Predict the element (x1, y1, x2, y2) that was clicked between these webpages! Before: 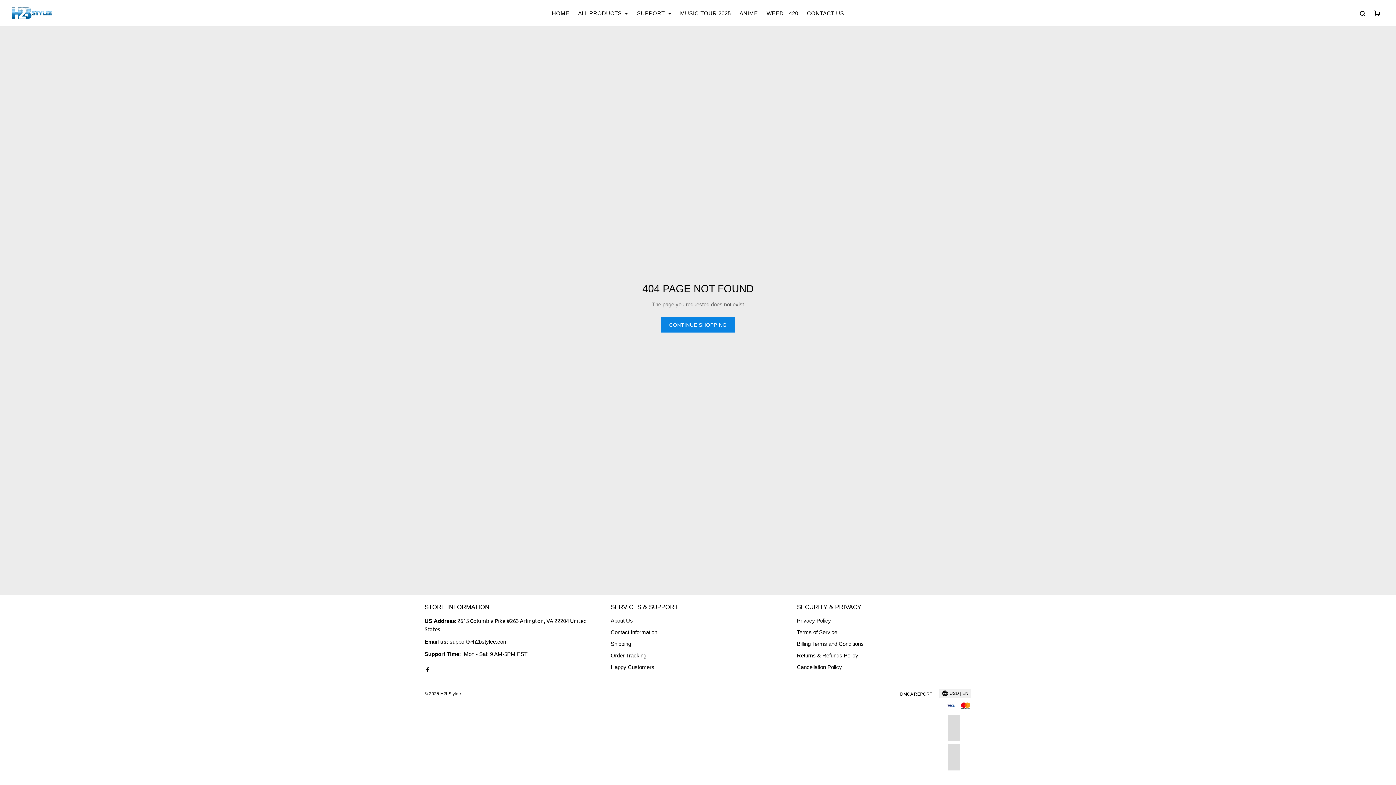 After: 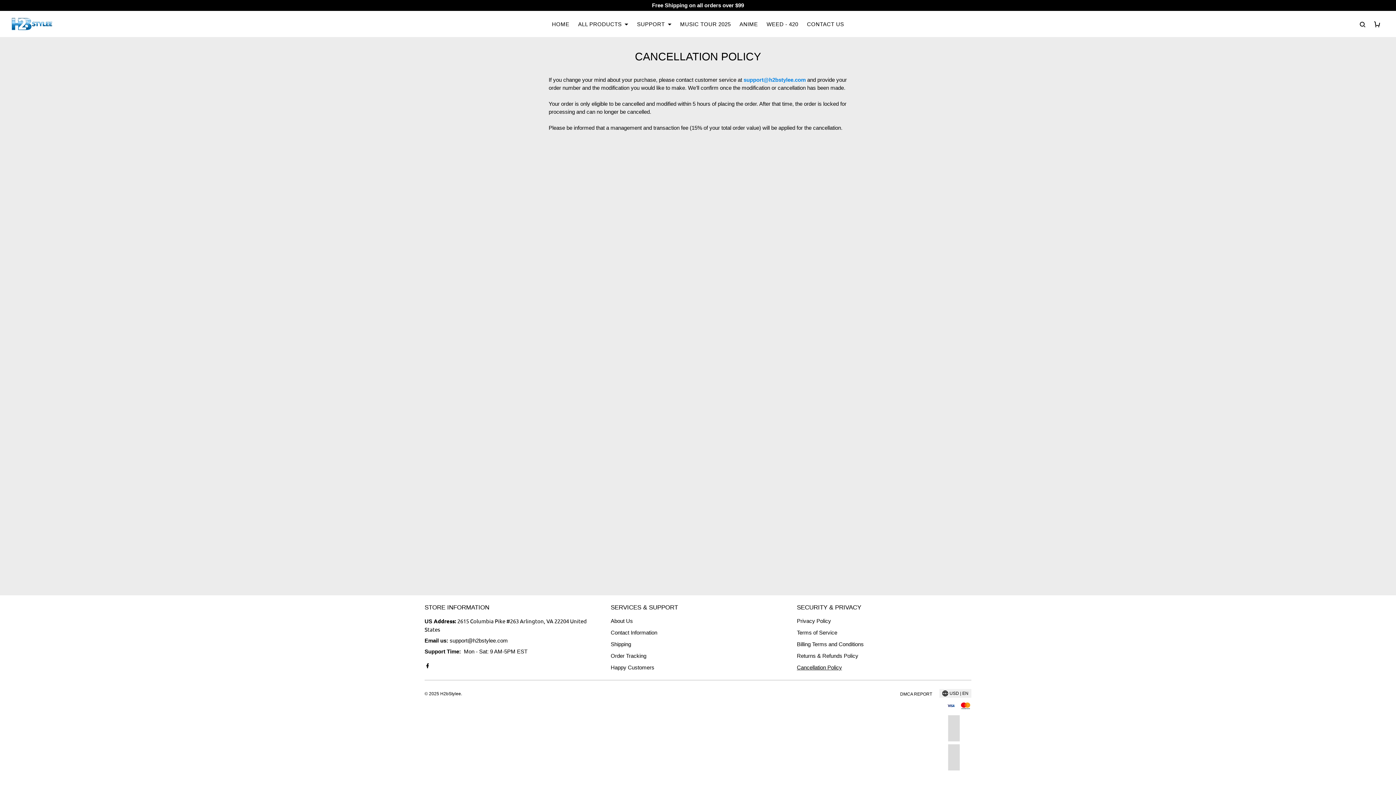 Action: label: Cancellation Policy bbox: (797, 664, 842, 670)